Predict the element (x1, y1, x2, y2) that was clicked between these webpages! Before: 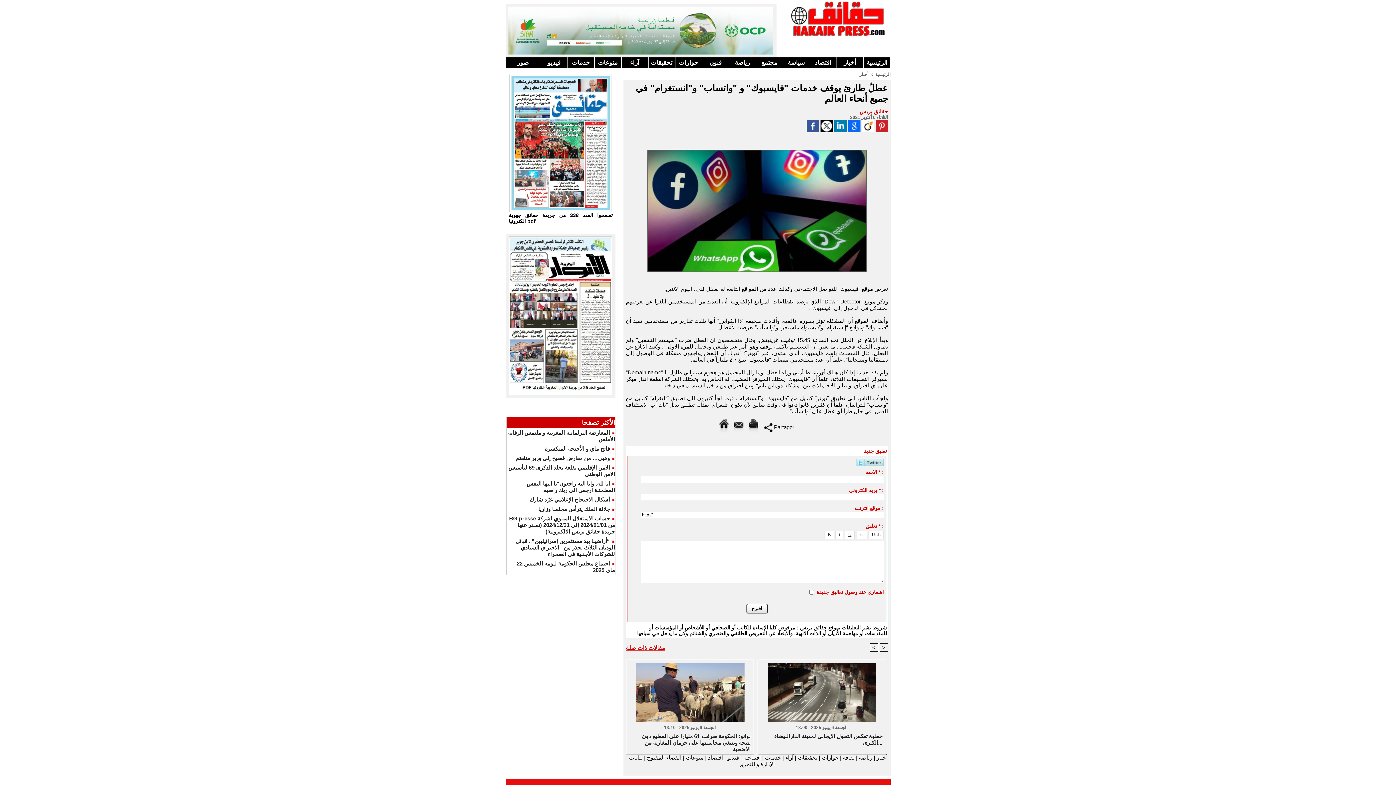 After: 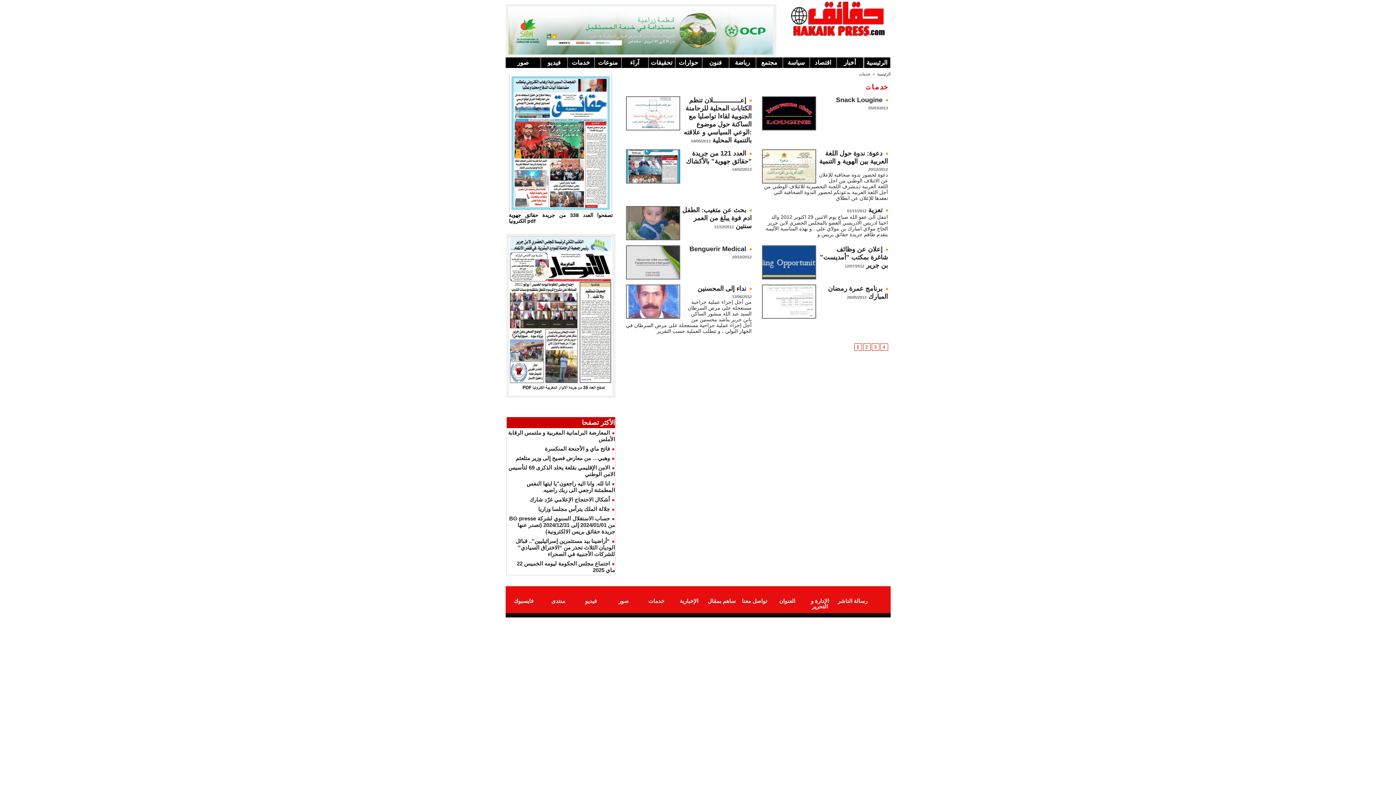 Action: bbox: (567, 57, 594, 68) label: خدمات